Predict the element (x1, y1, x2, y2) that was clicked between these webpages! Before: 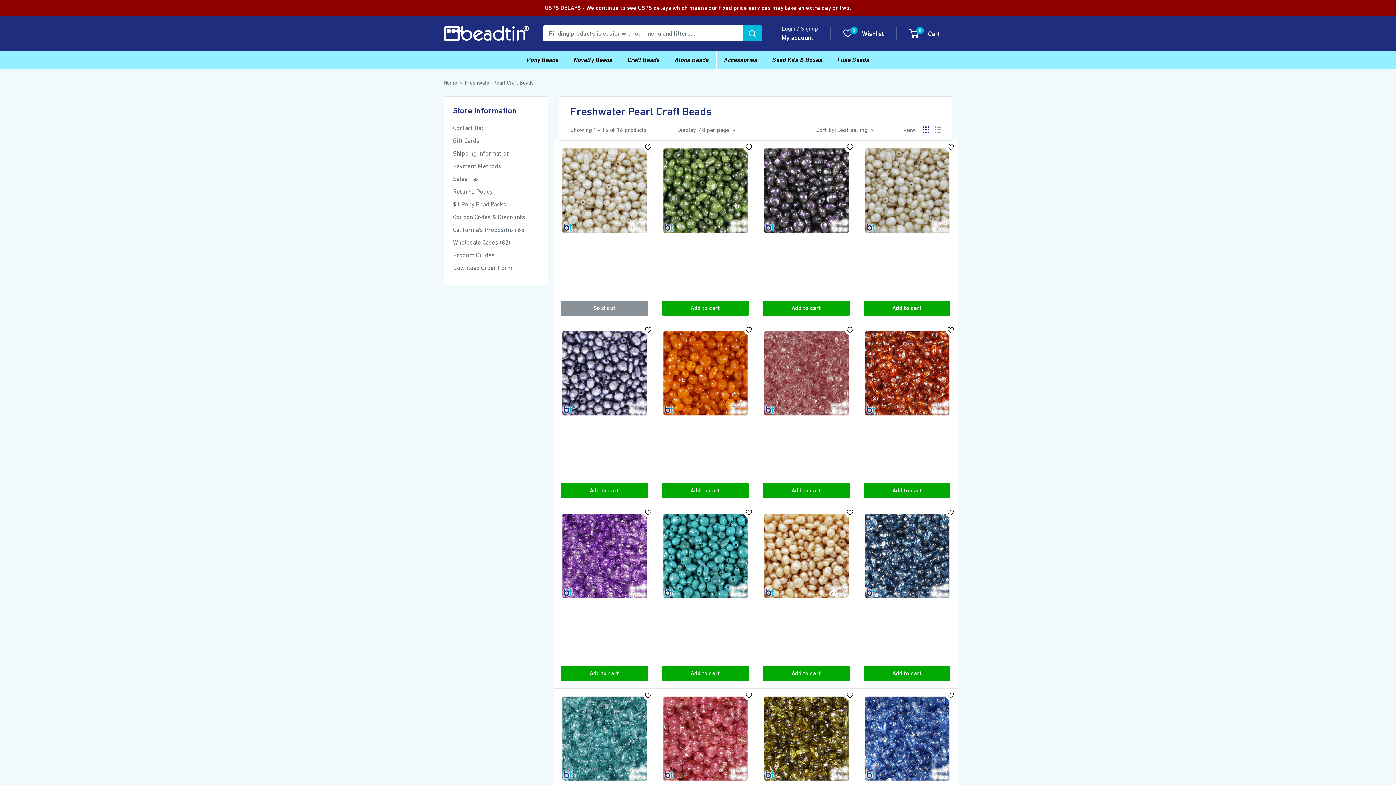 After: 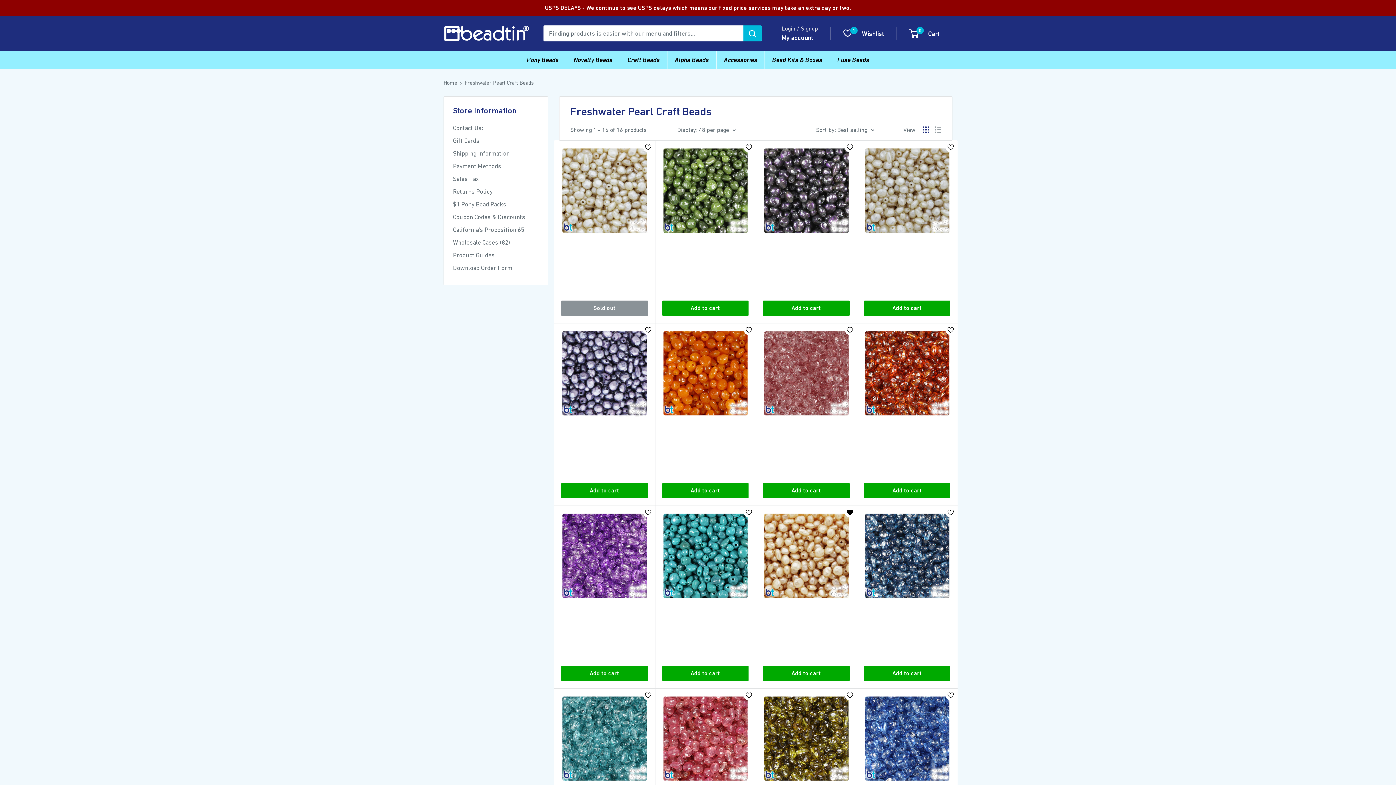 Action: bbox: (844, 507, 855, 517)